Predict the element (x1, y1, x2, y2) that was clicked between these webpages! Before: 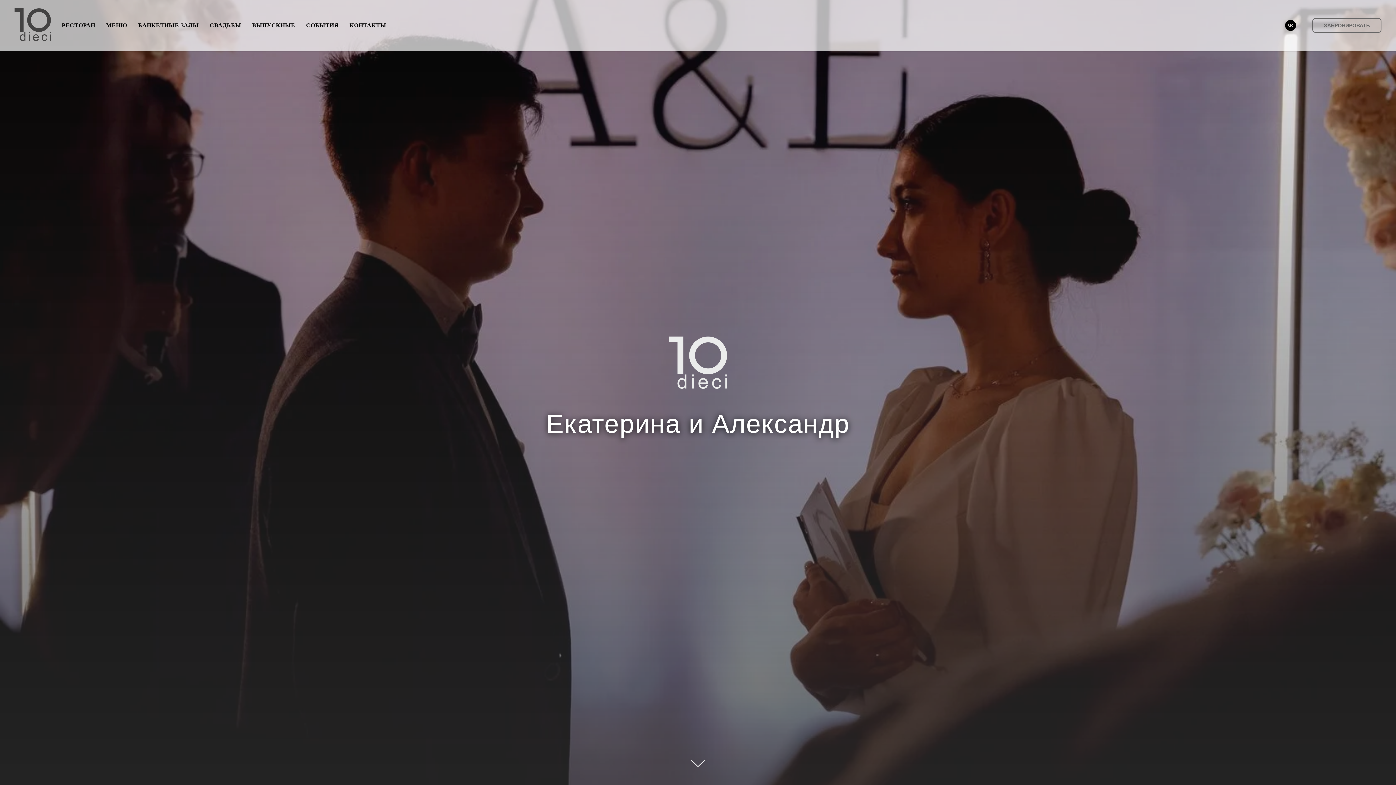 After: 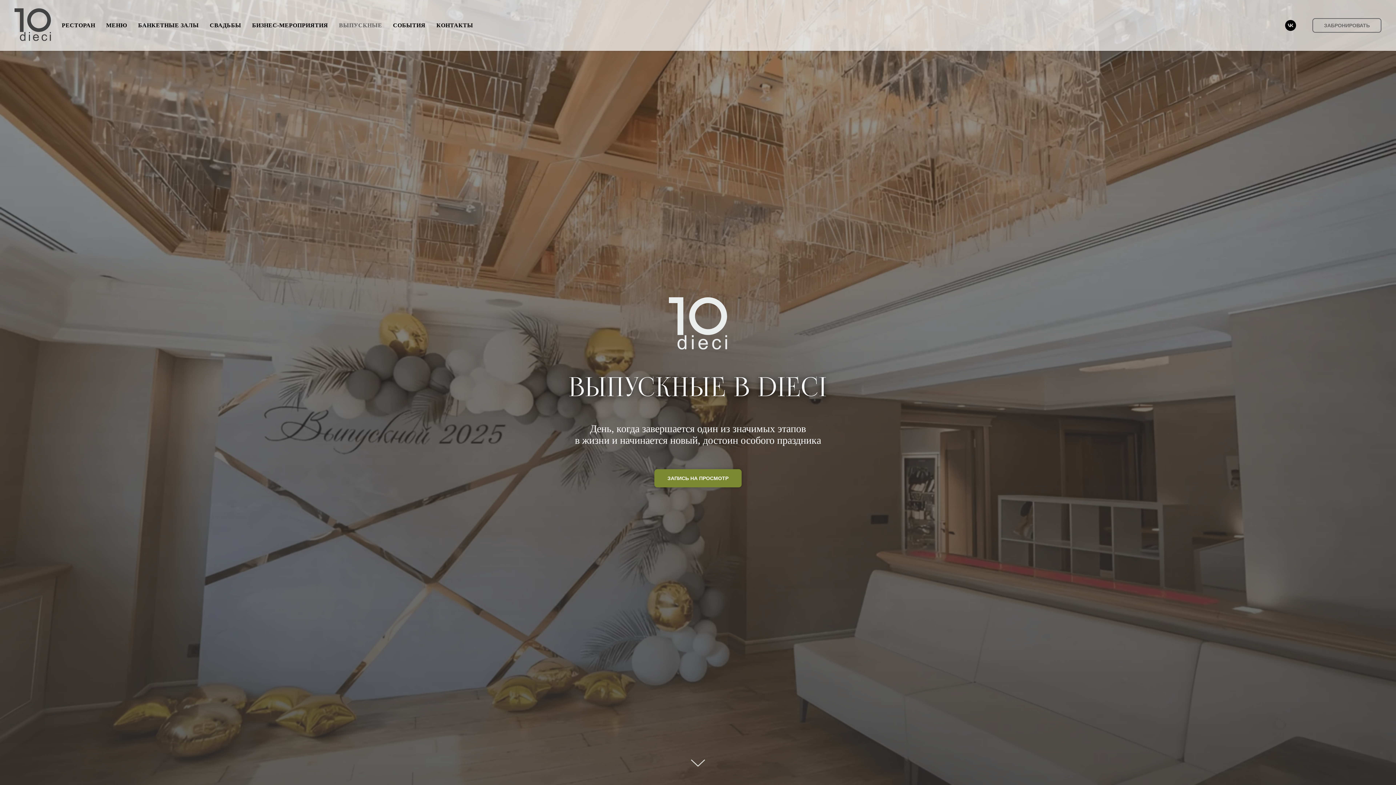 Action: bbox: (252, 22, 295, 28) label: ВЫПУСКНЫЕ